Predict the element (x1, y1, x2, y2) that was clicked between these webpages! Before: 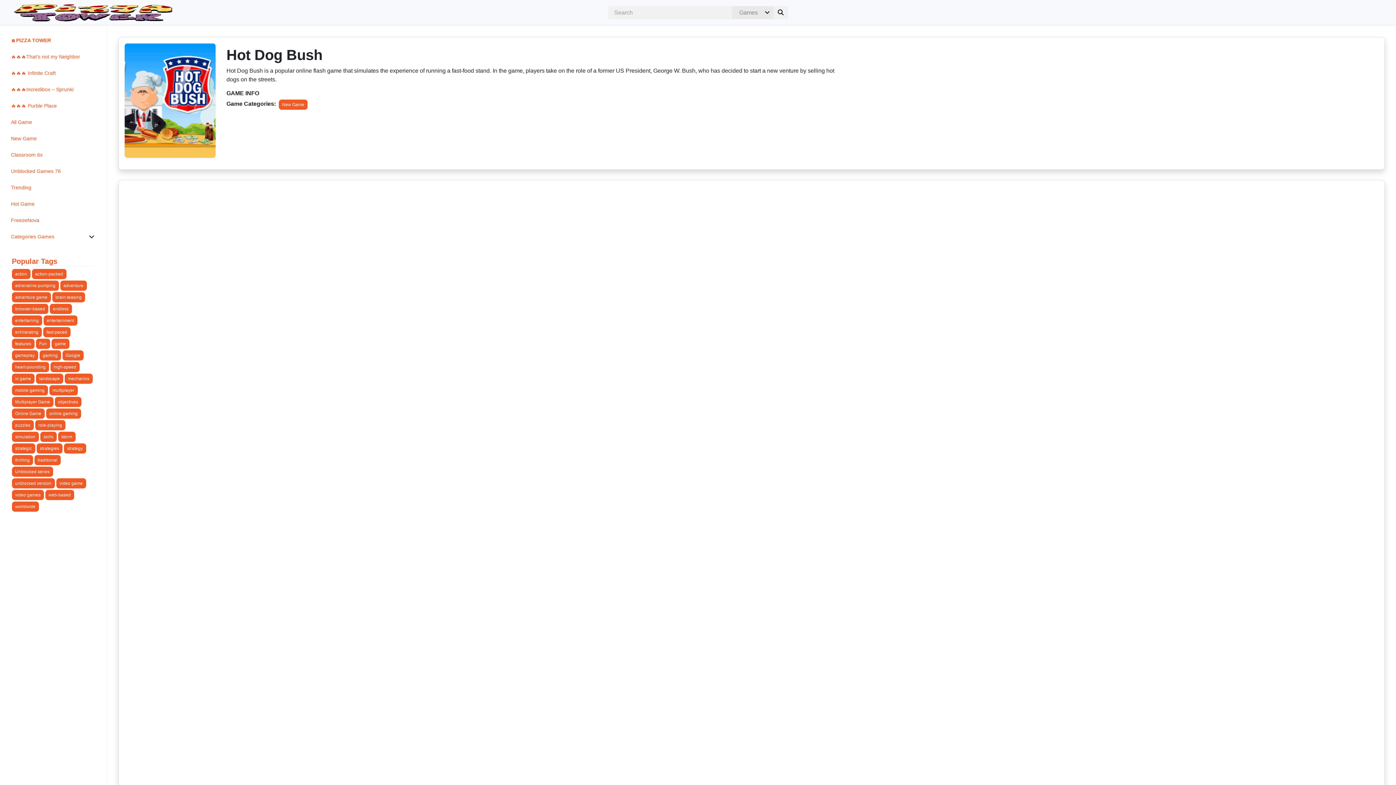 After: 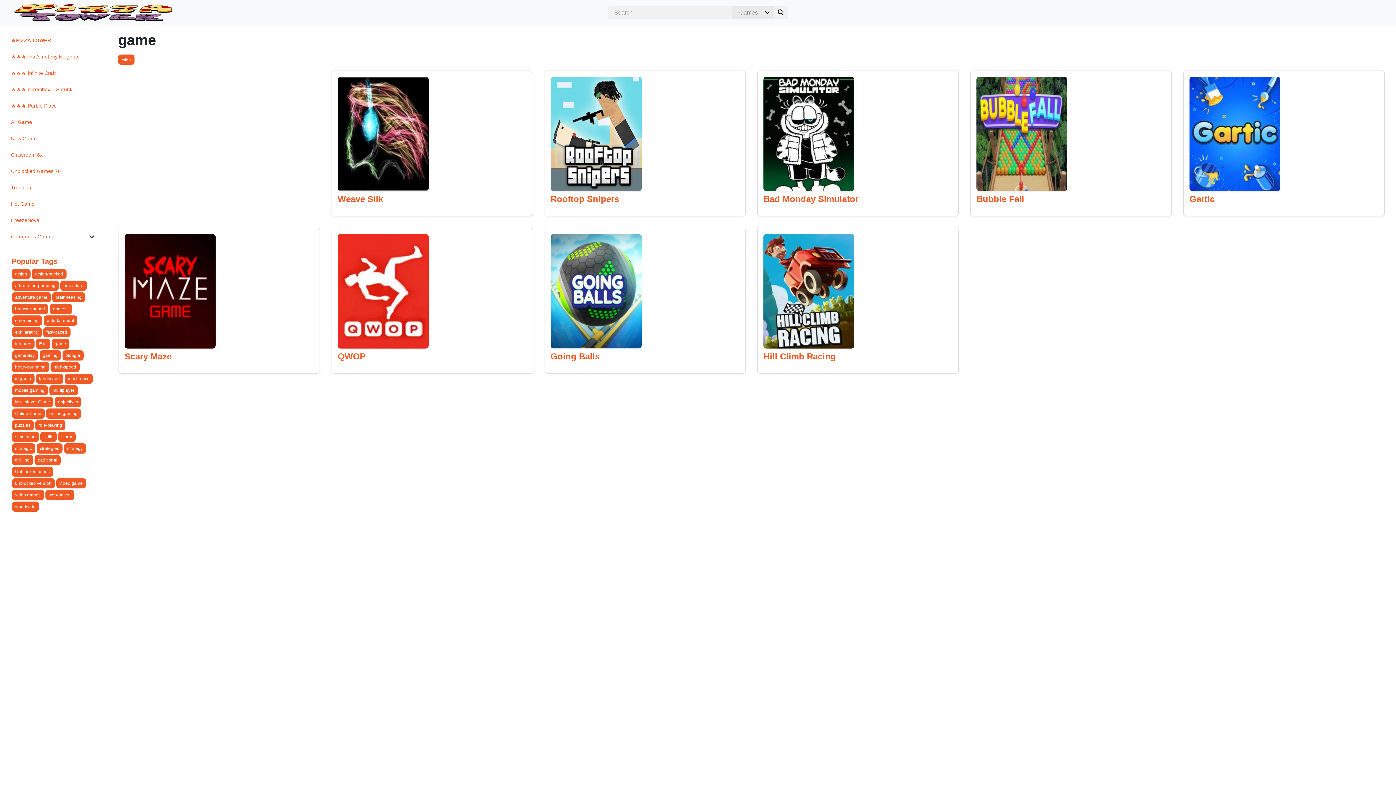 Action: label: game (9 items) bbox: (51, 338, 69, 348)